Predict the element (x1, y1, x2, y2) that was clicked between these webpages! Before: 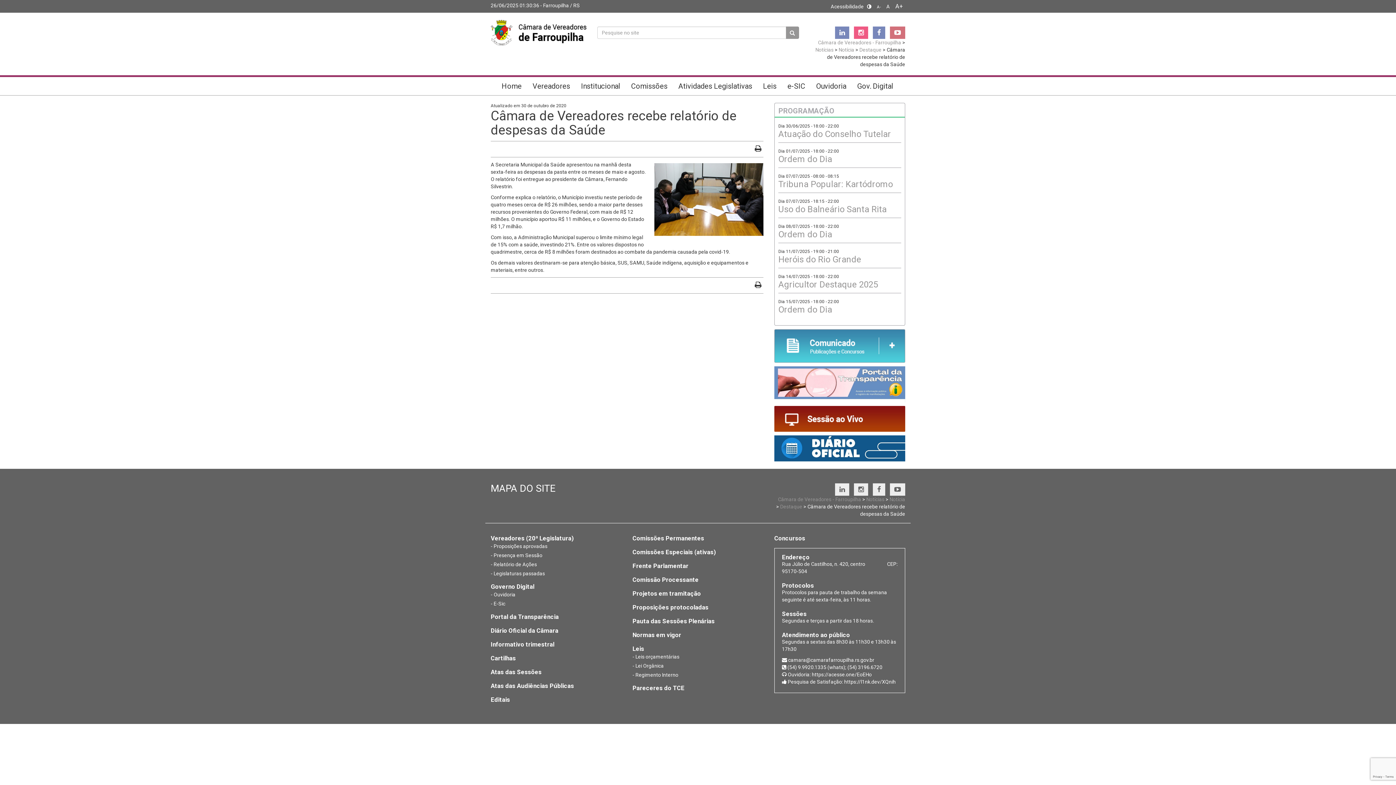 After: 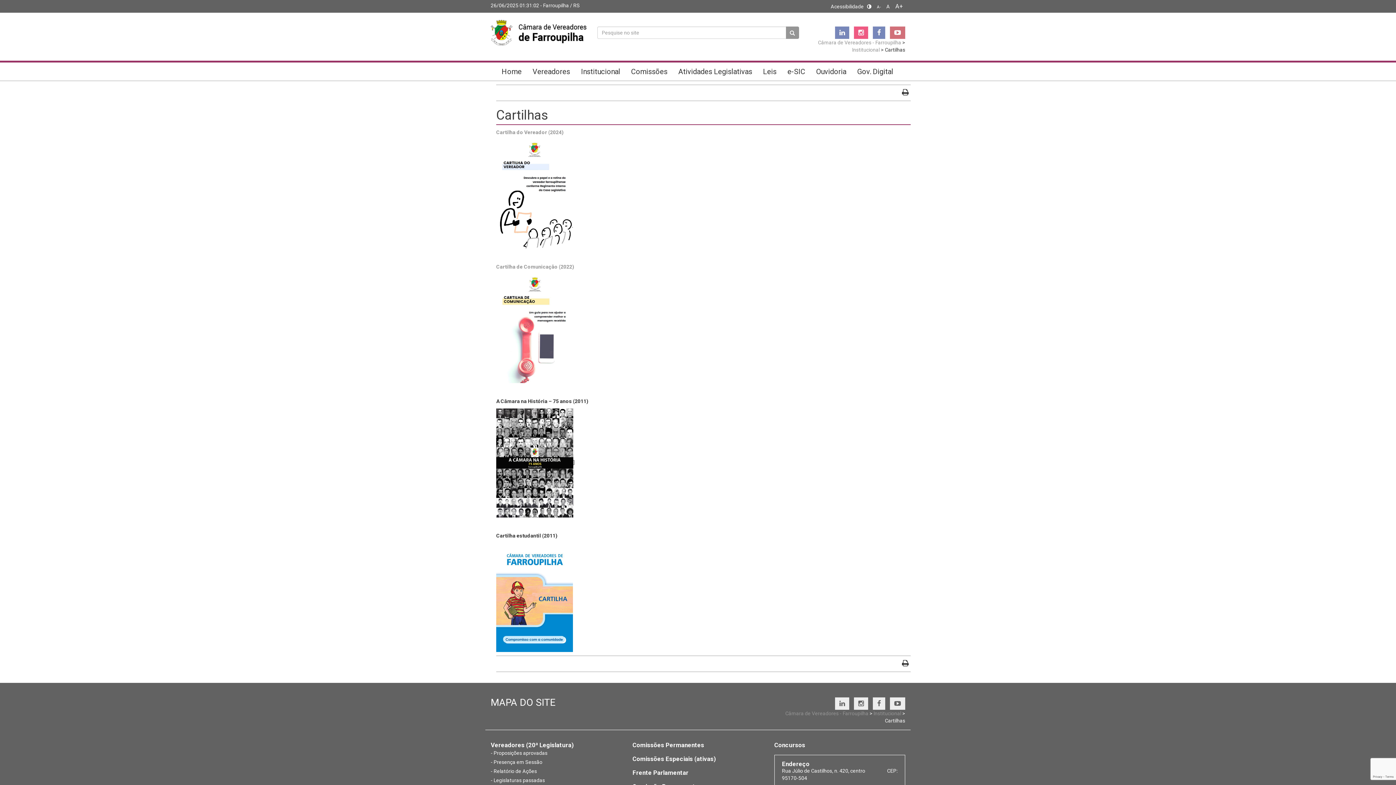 Action: bbox: (490, 654, 516, 662) label: Cartilhas